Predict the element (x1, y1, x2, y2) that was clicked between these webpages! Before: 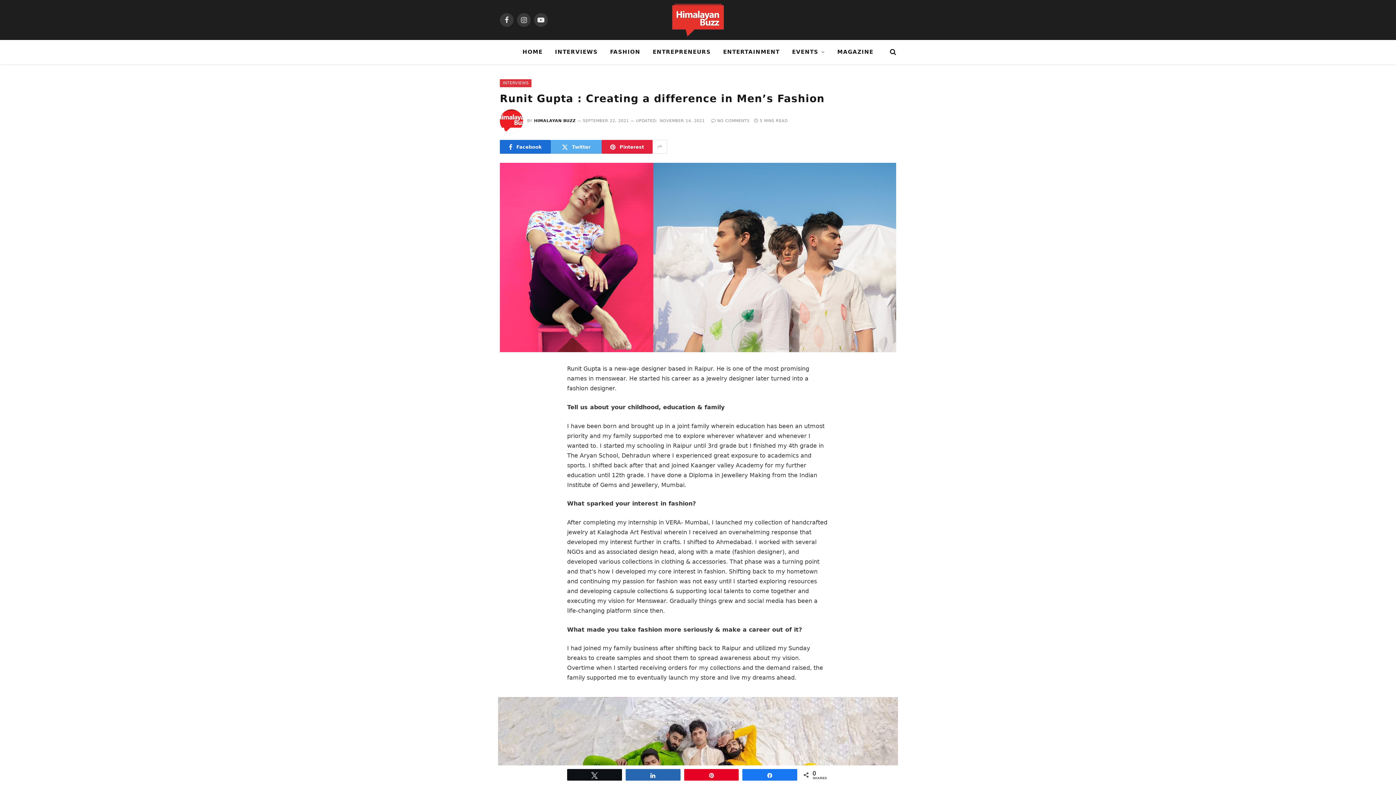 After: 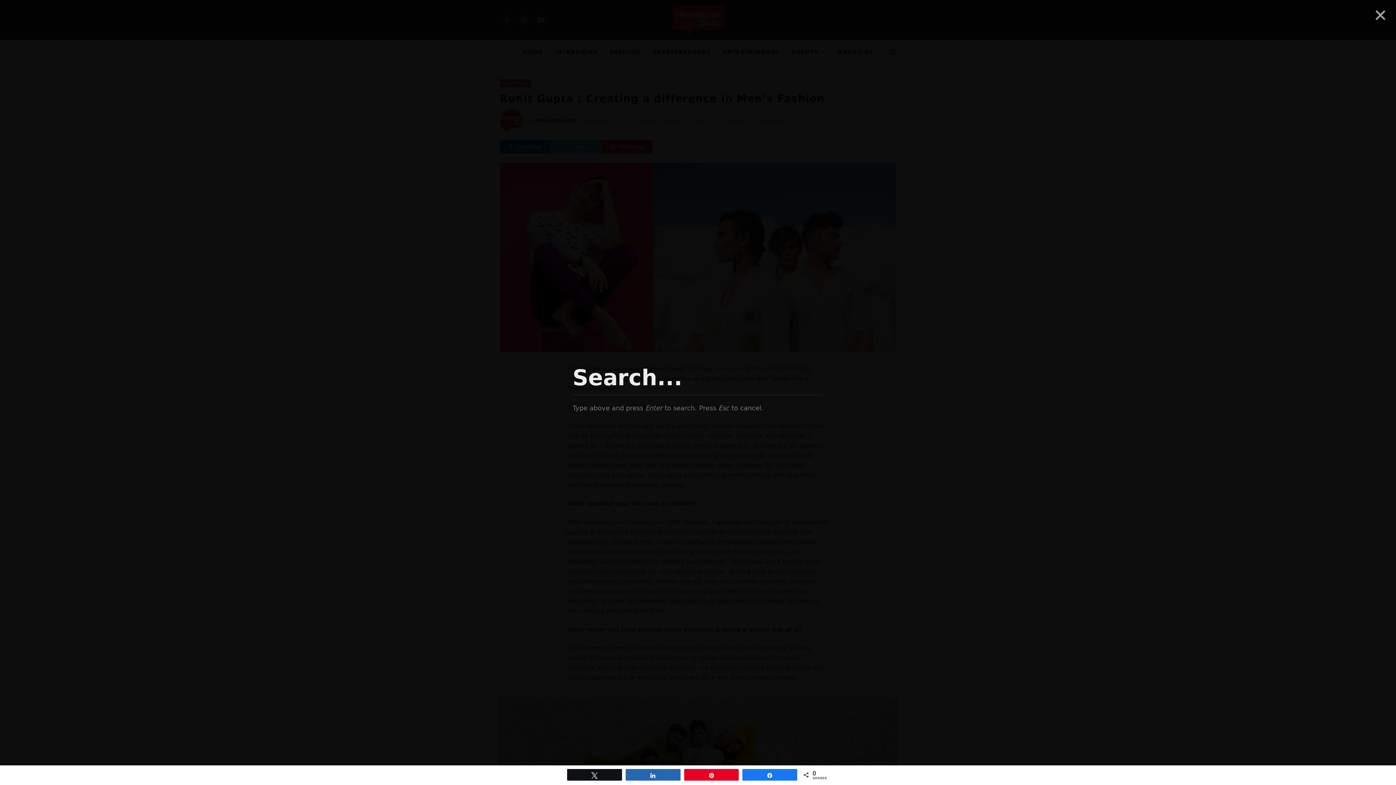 Action: bbox: (888, 43, 896, 60)